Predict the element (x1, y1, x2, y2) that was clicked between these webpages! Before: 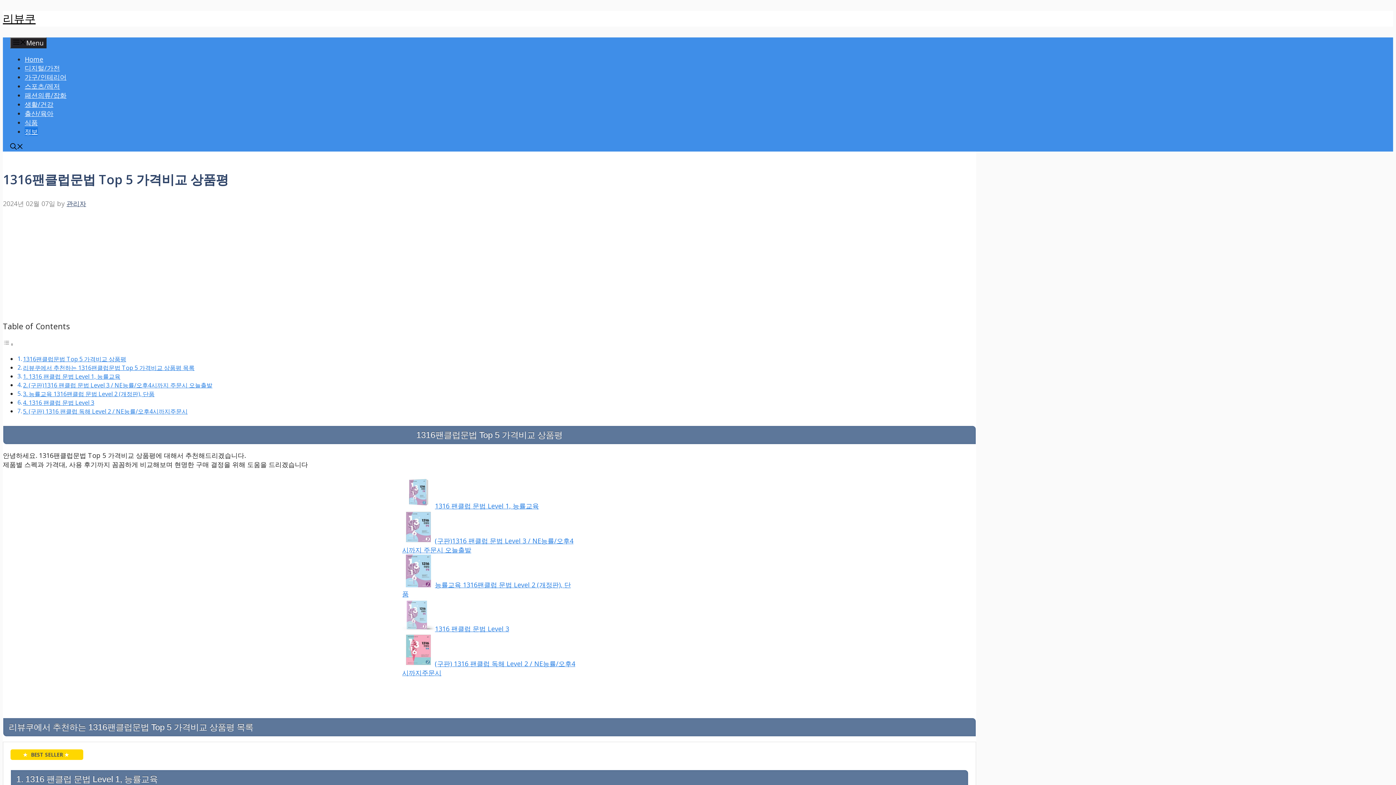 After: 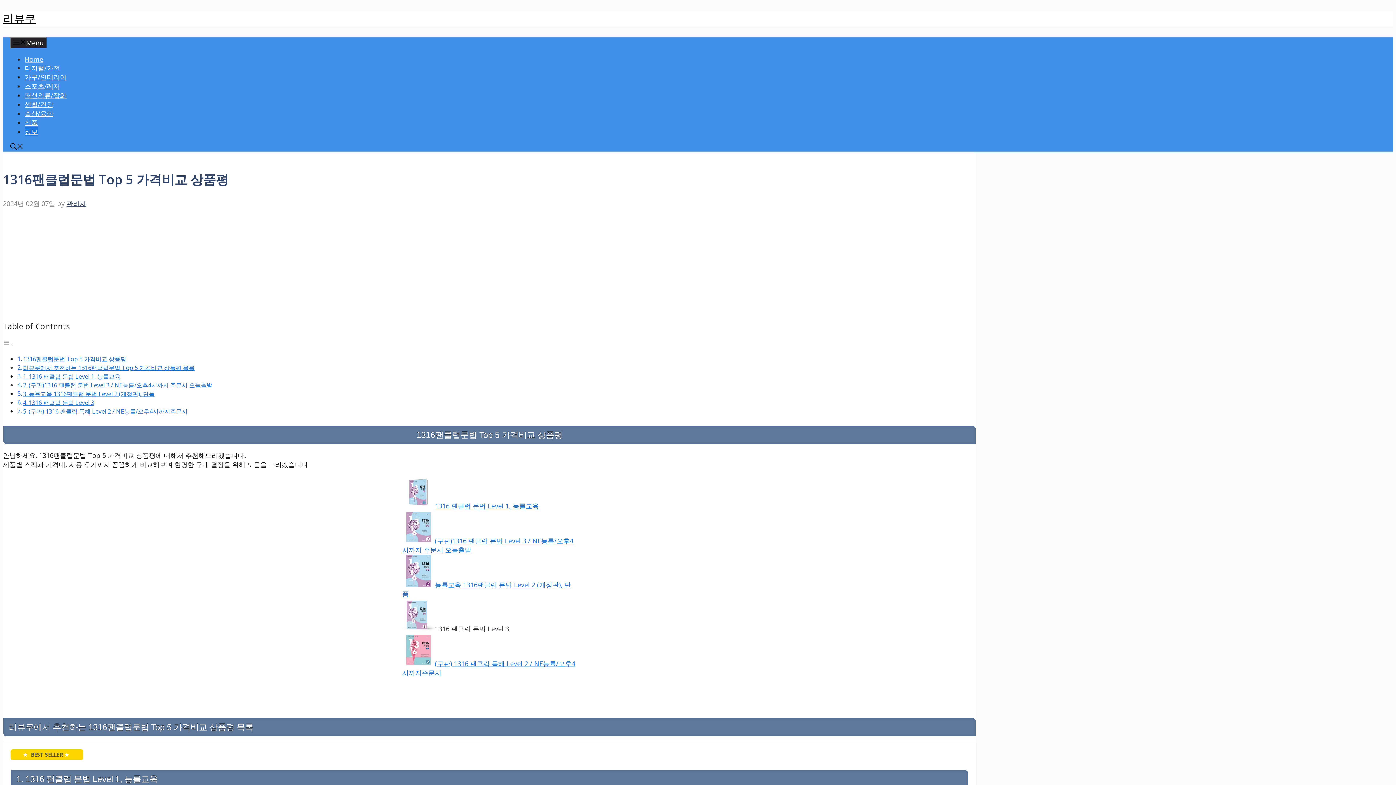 Action: label: 1316 팬클럽 문법 Level 3 bbox: (402, 624, 509, 633)